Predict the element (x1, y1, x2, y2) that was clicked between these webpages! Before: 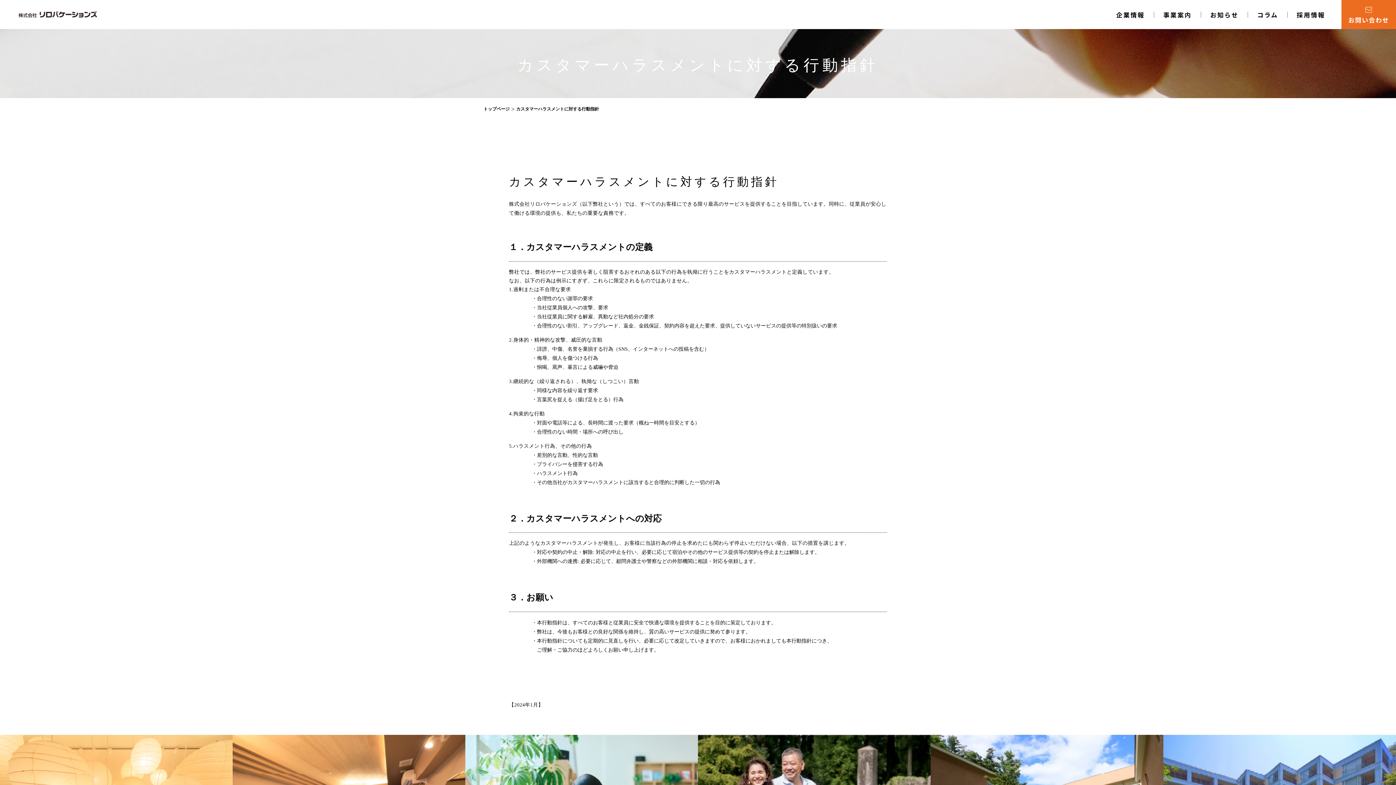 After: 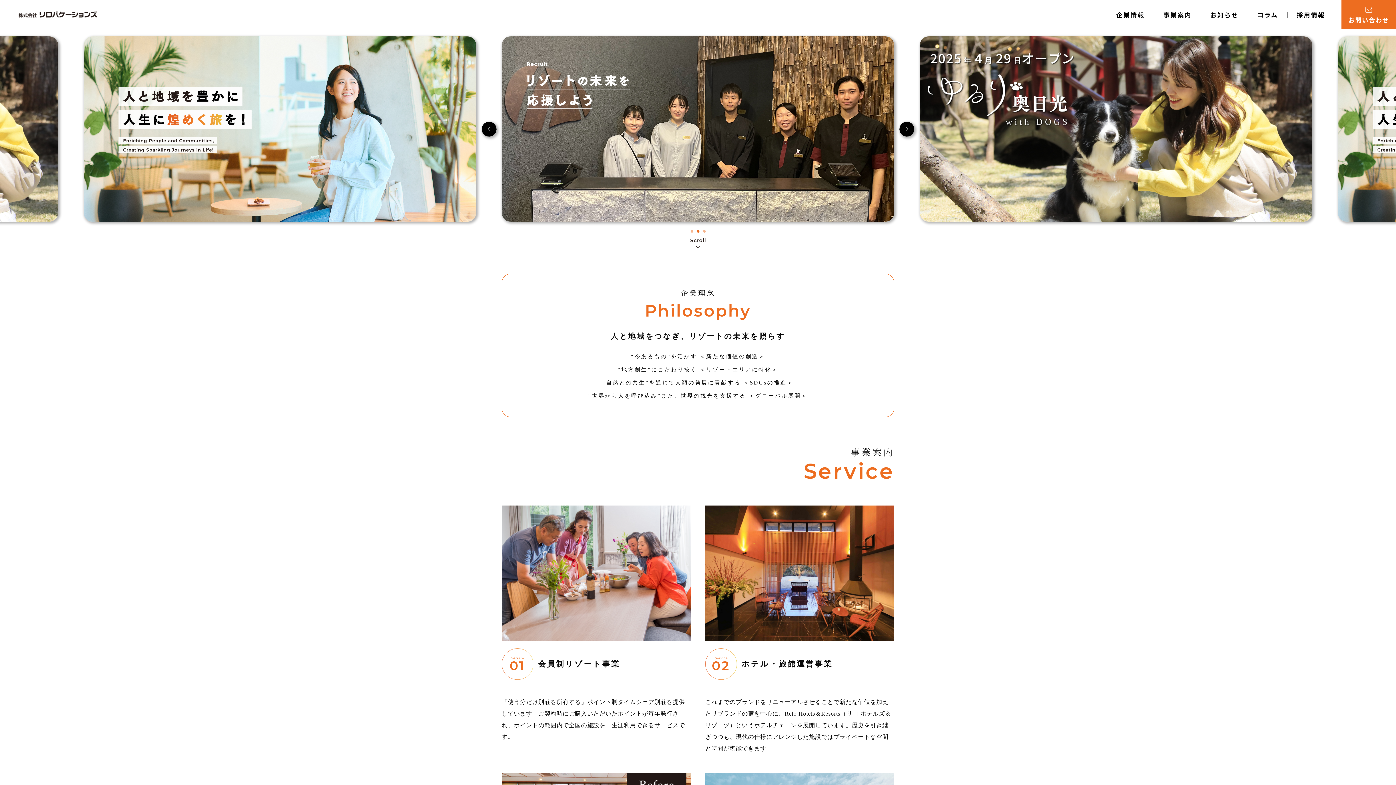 Action: label: トップページ bbox: (481, 105, 511, 113)